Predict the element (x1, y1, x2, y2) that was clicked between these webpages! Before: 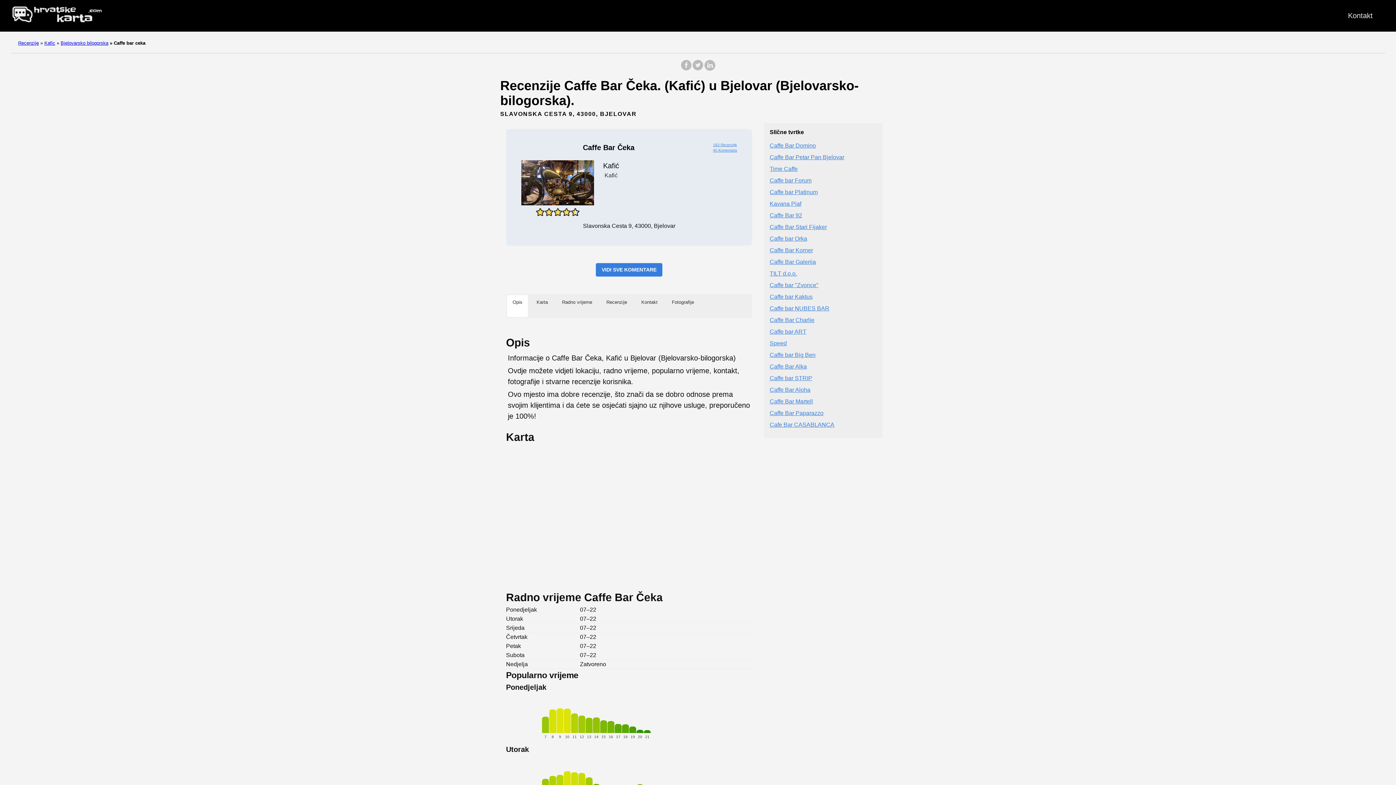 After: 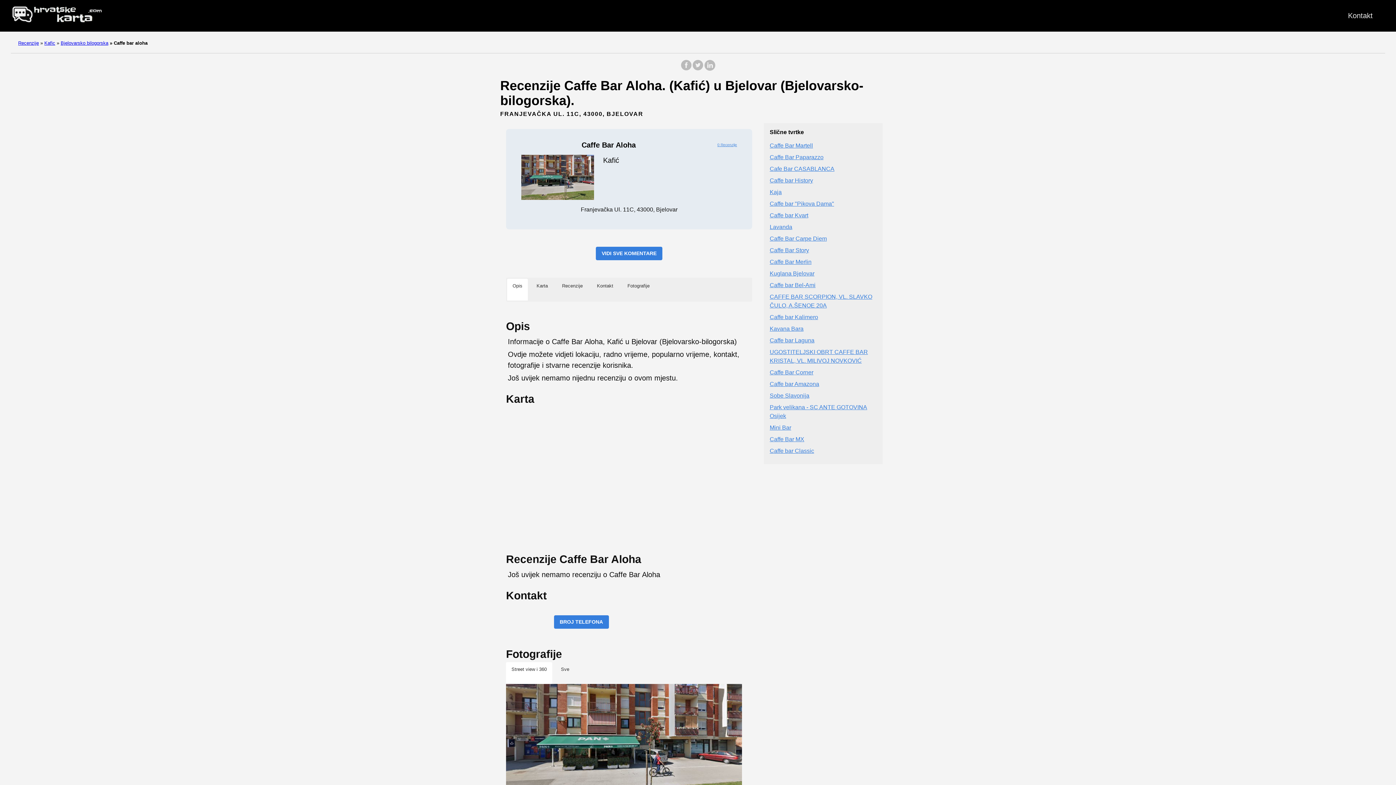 Action: label: Caffe Bar Aloha bbox: (769, 387, 810, 393)